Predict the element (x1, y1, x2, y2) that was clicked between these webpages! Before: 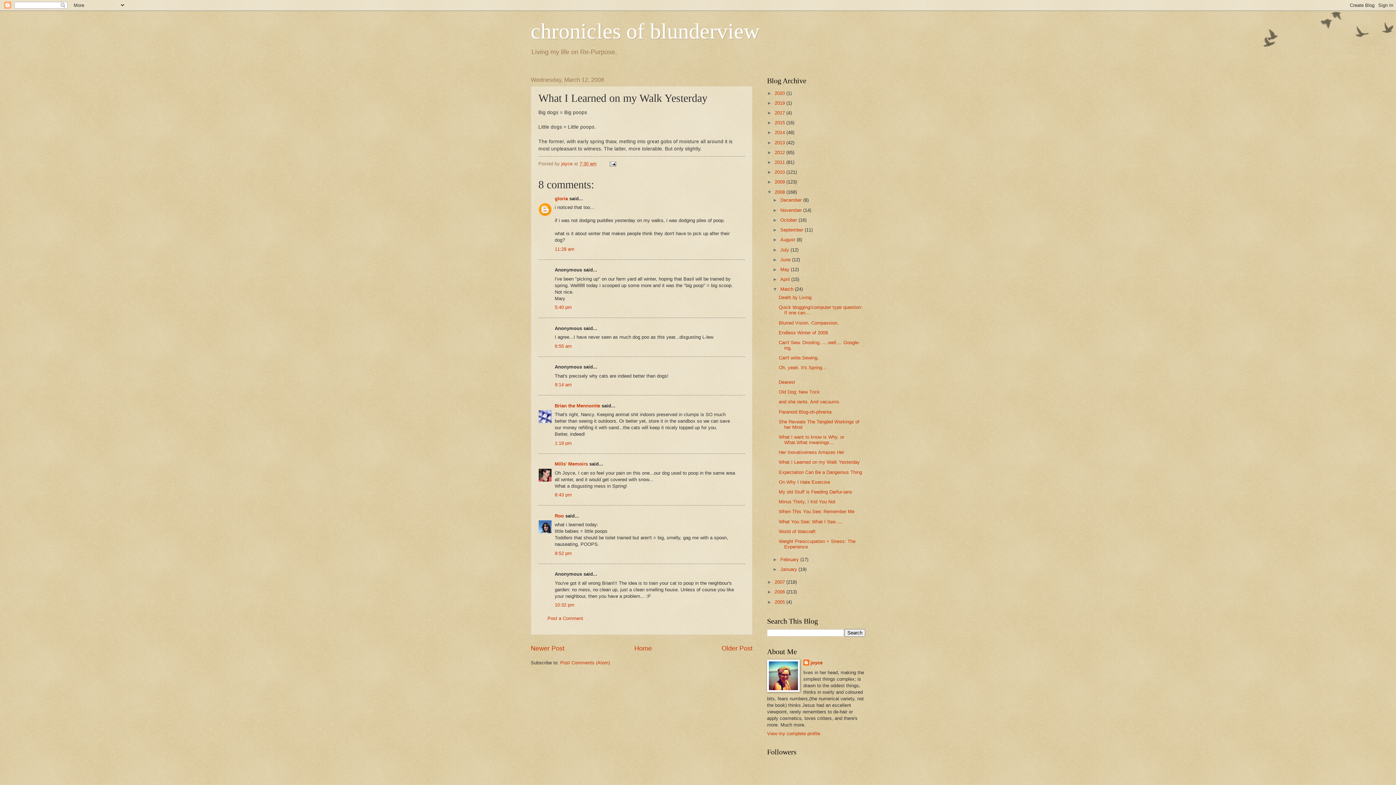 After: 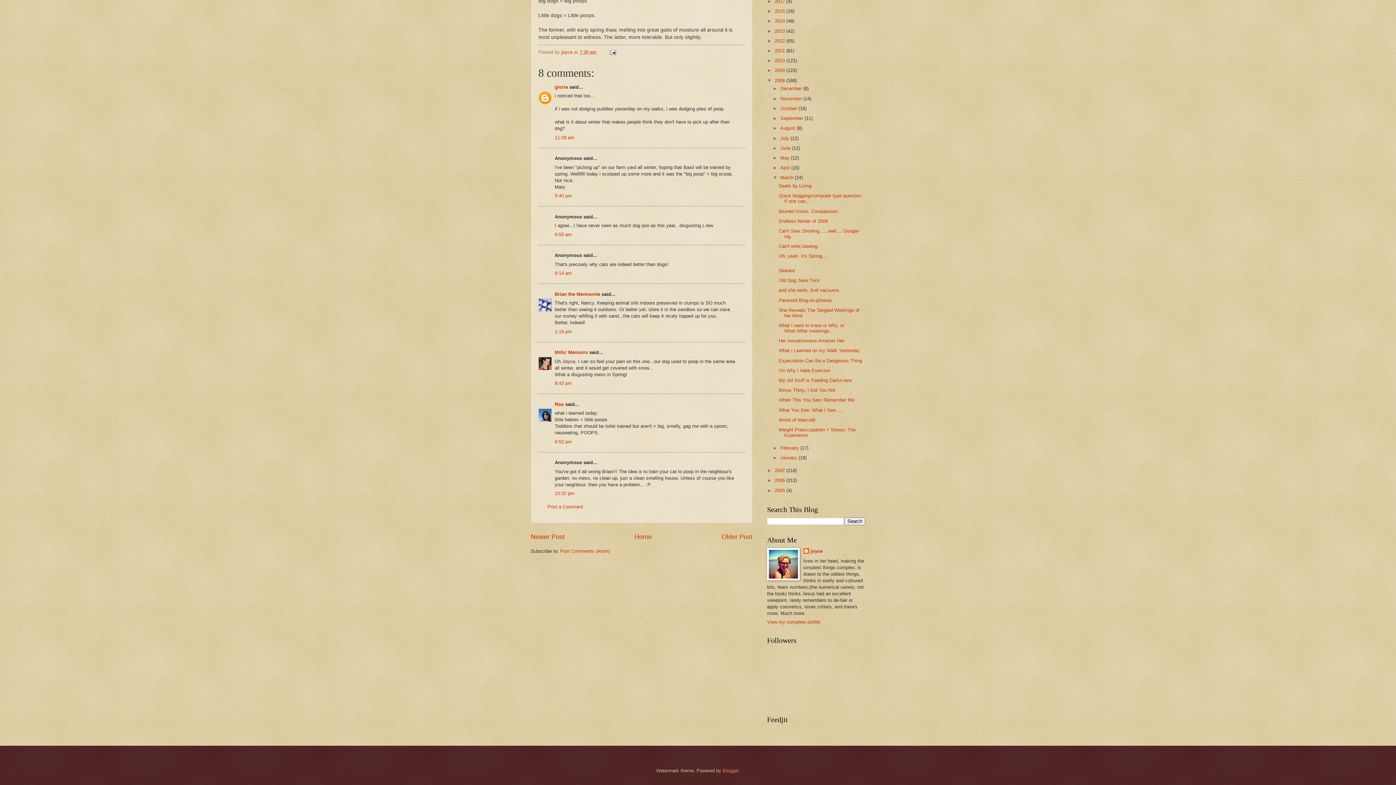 Action: bbox: (554, 246, 574, 251) label: 11:28 am